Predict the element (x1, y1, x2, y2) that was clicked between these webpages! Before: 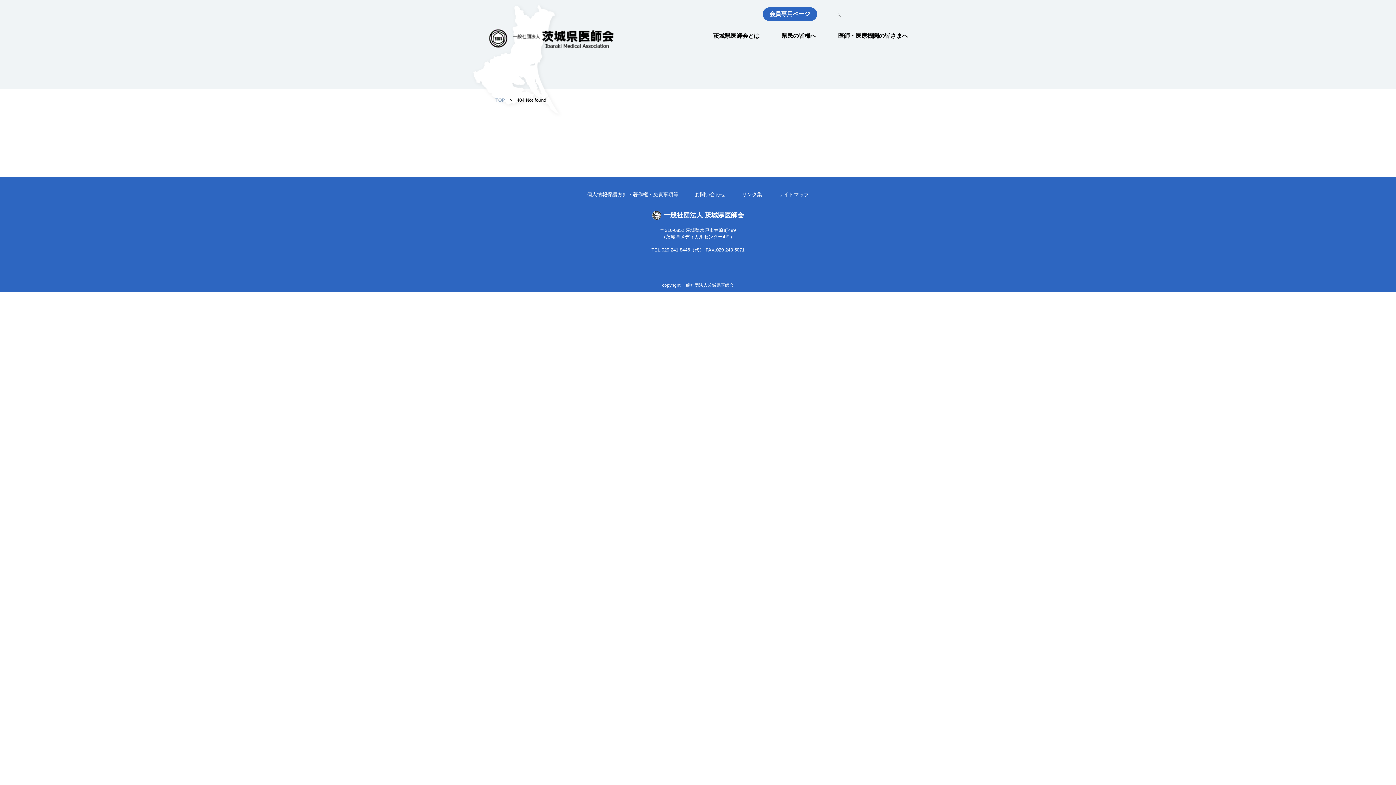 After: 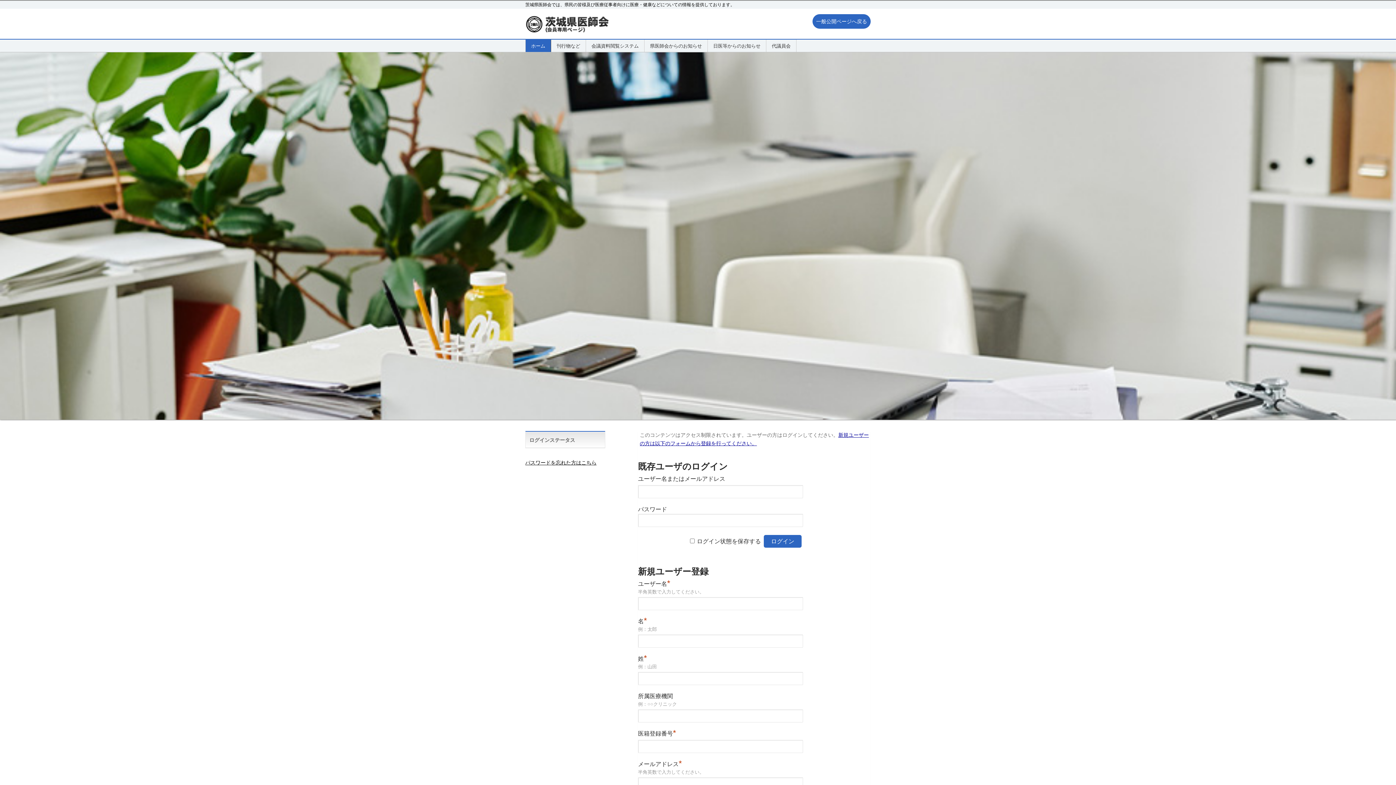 Action: bbox: (762, 7, 817, 21) label: 会員専用ページ